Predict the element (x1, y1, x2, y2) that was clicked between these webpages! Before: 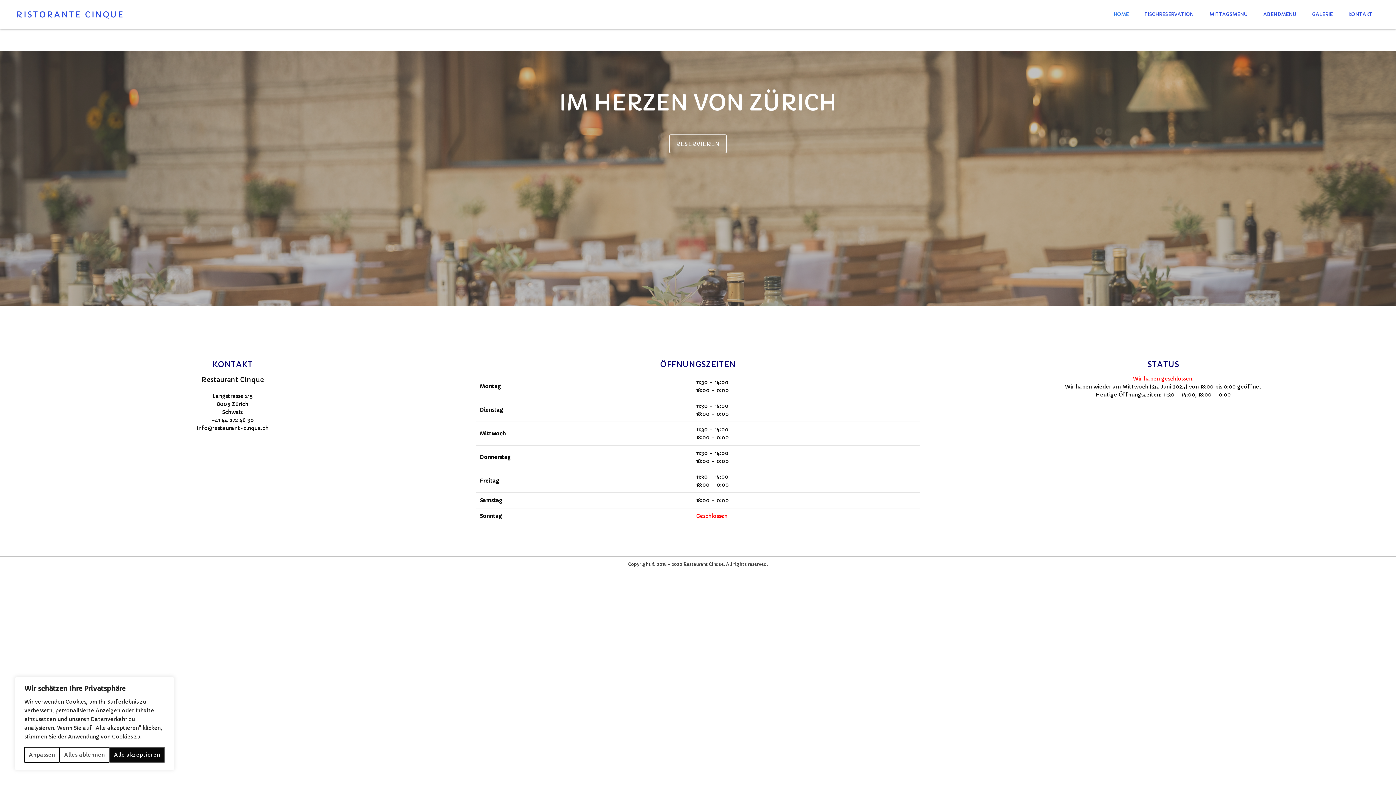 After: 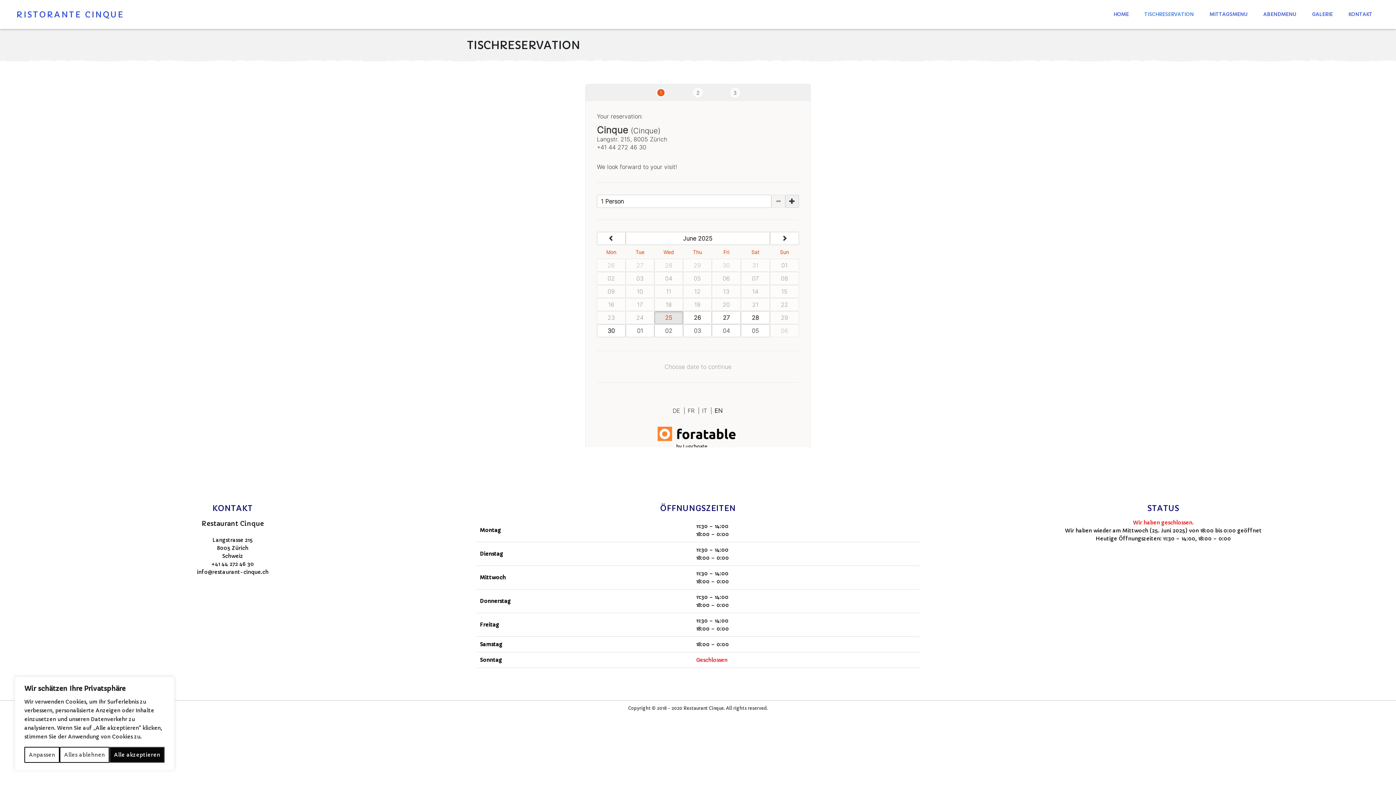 Action: label: TISCHRESERVATION bbox: (1137, 0, 1201, 29)